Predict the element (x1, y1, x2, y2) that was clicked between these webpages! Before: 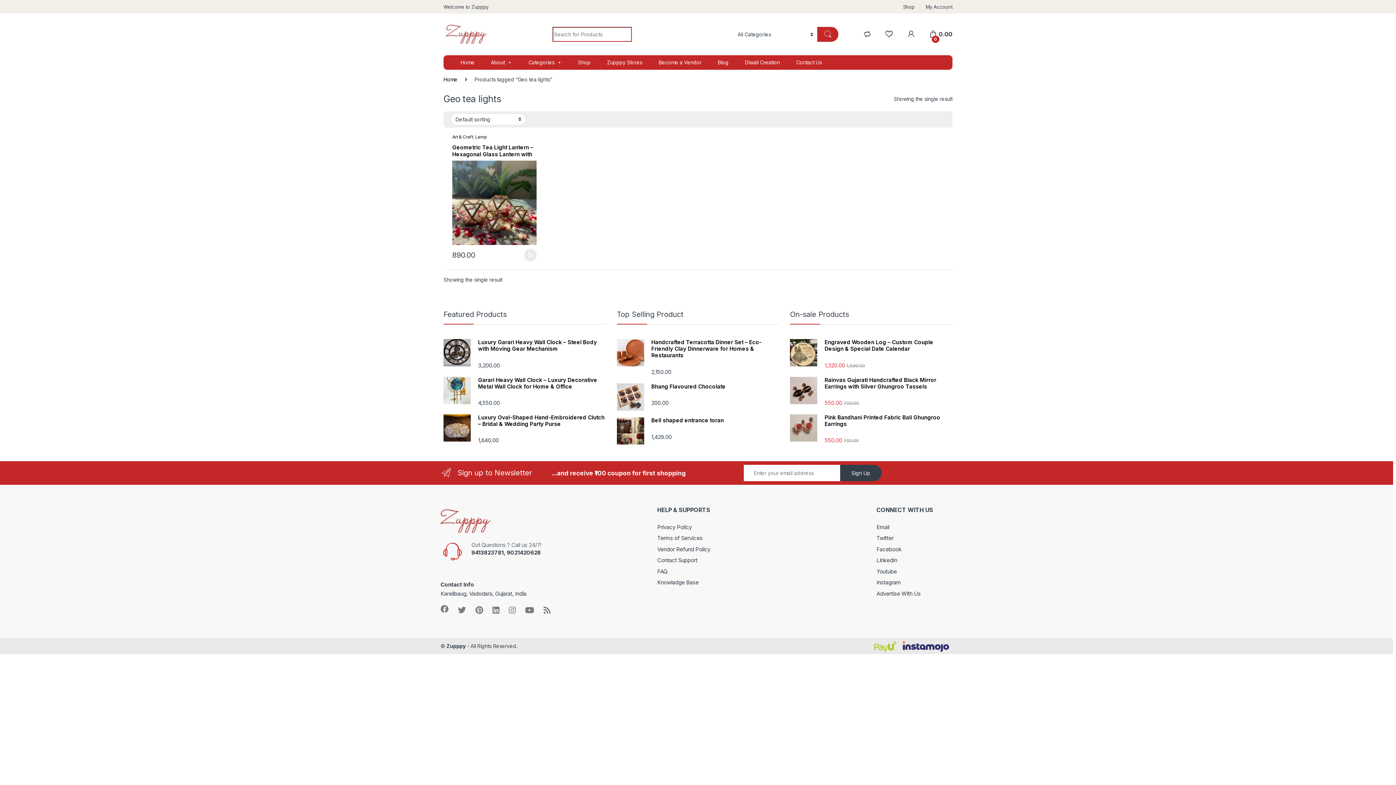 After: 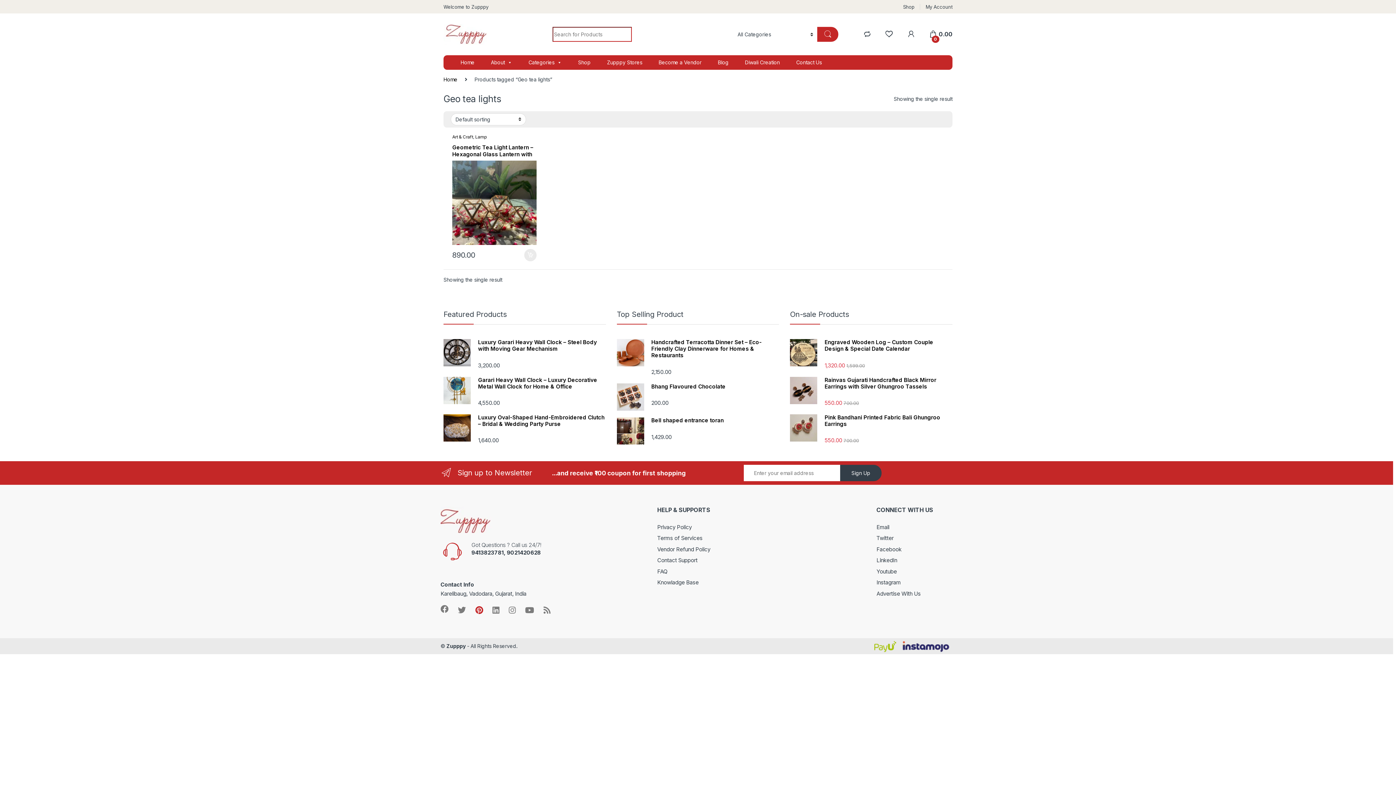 Action: bbox: (475, 606, 483, 614)